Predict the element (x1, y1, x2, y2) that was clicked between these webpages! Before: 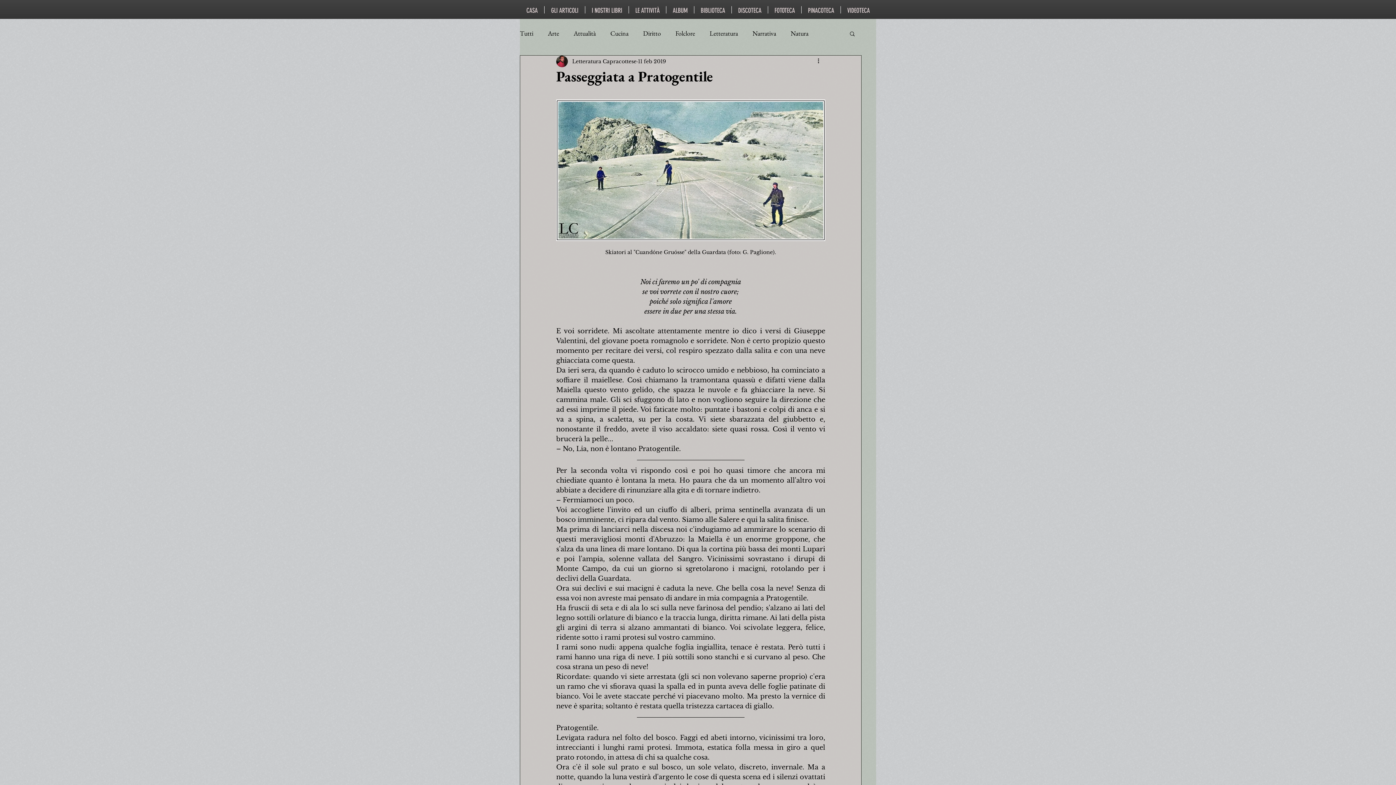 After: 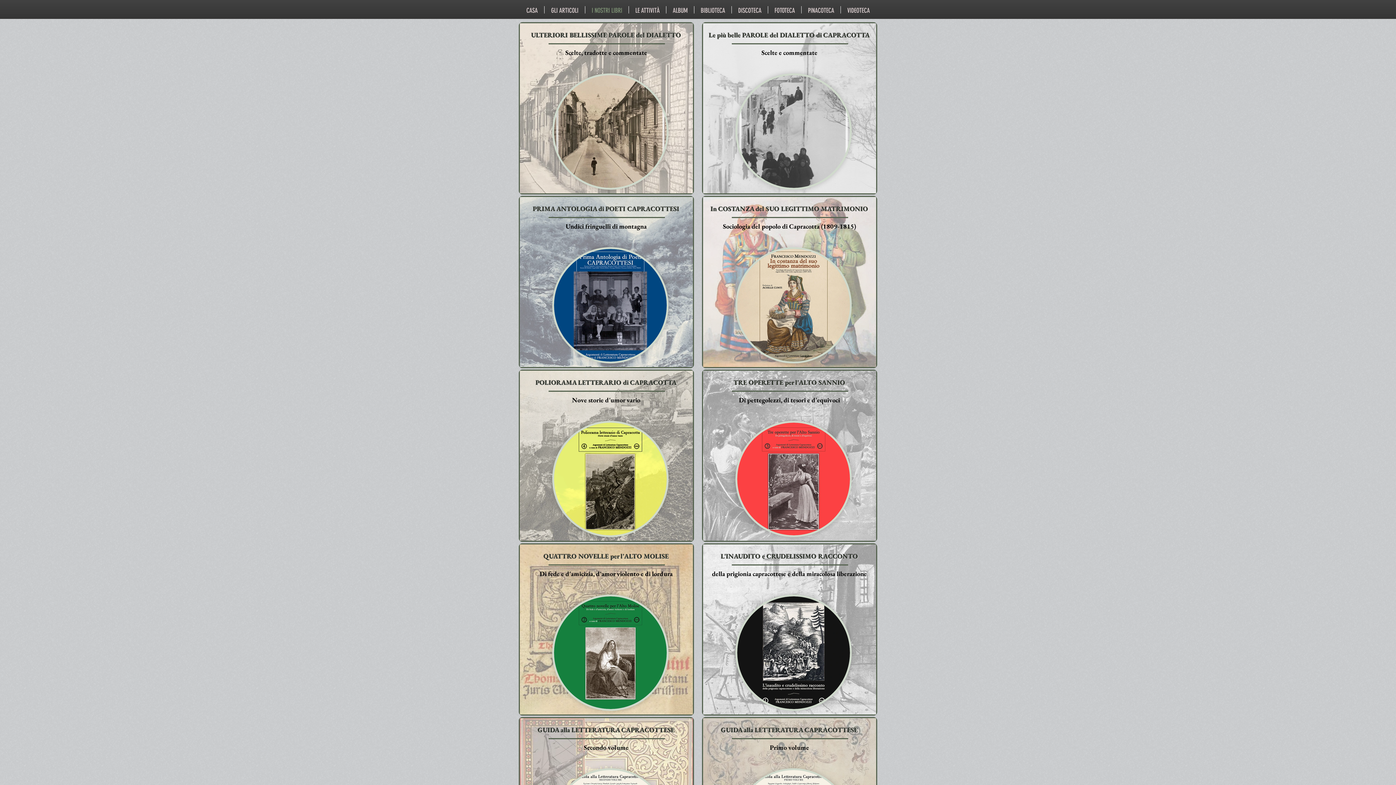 Action: bbox: (585, 6, 628, 13) label: I NOSTRI LIBRI